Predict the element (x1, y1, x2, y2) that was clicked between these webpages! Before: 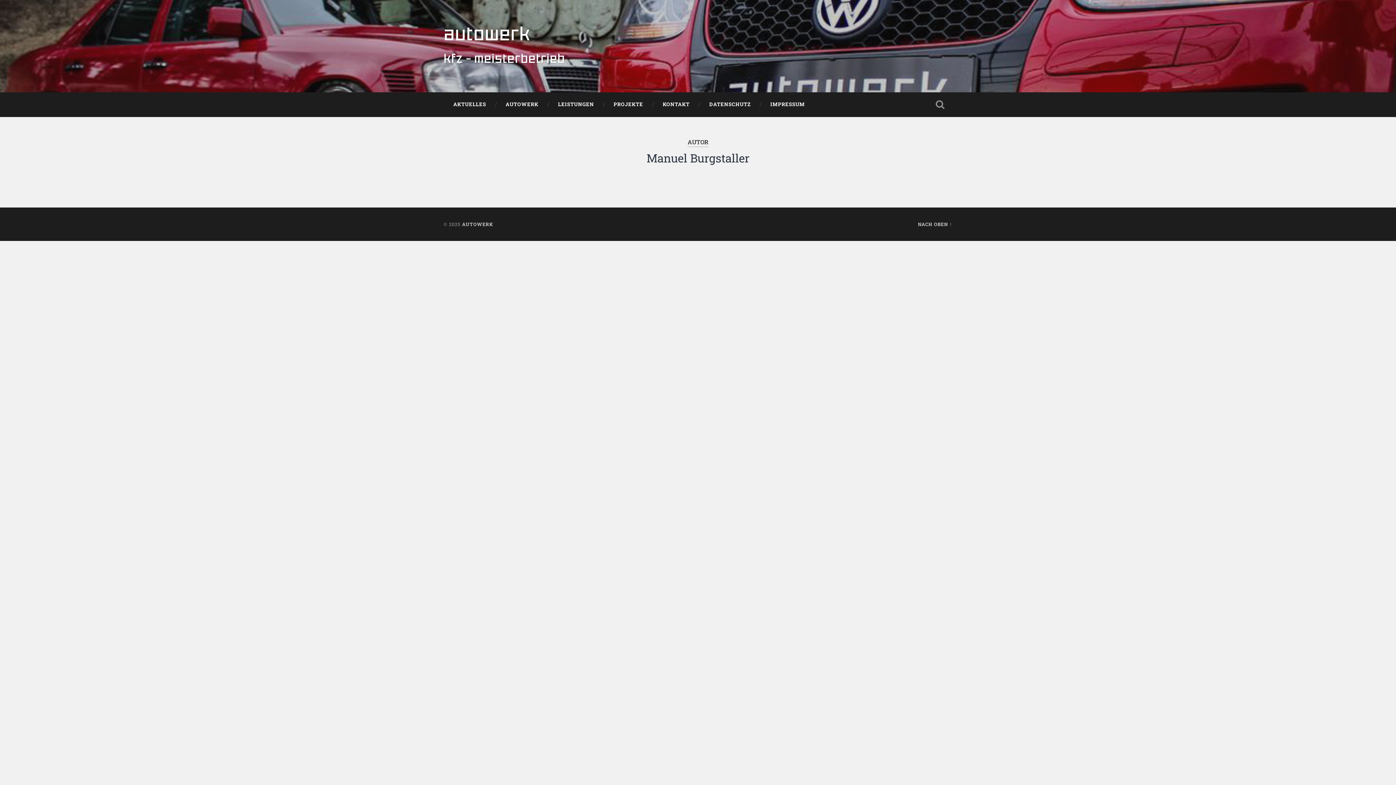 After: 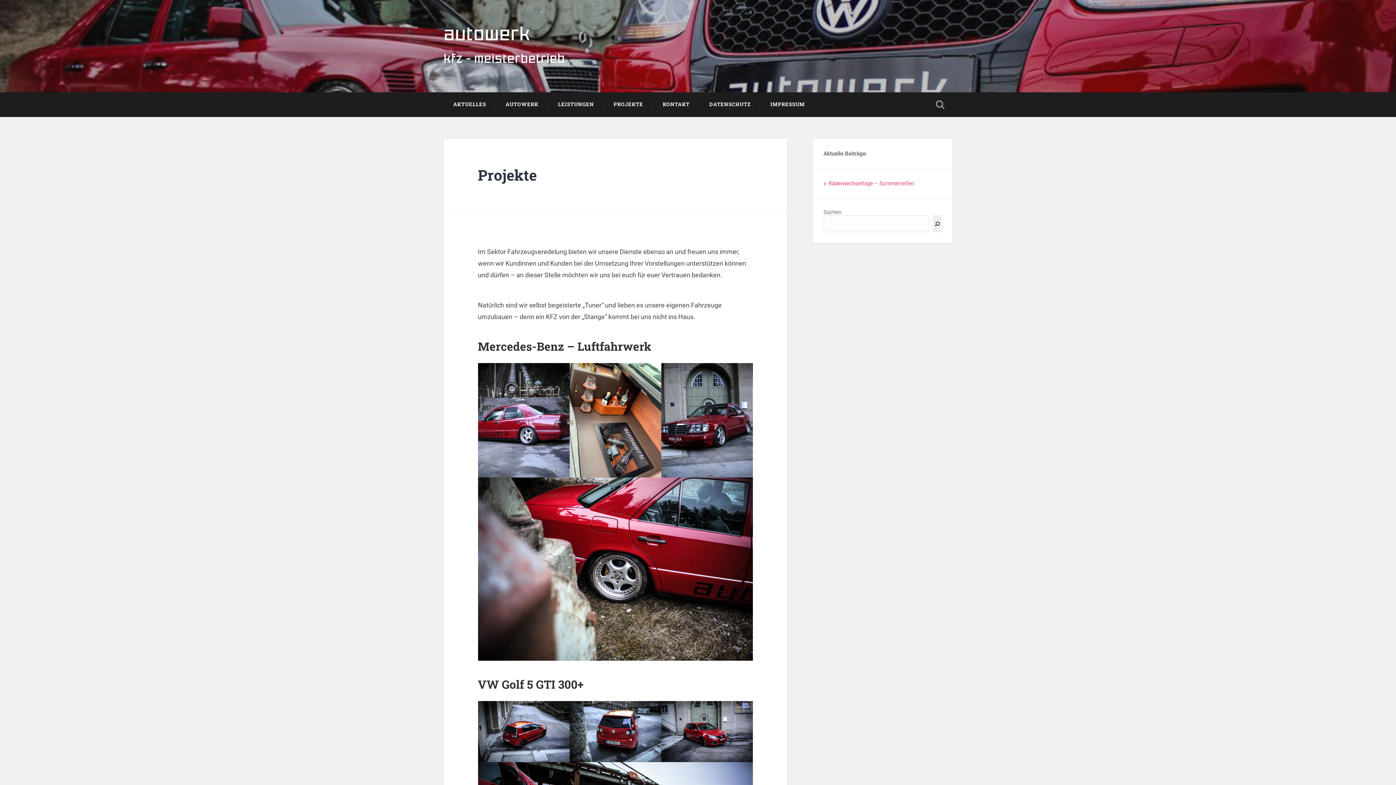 Action: bbox: (604, 92, 653, 116) label: PROJEKTE